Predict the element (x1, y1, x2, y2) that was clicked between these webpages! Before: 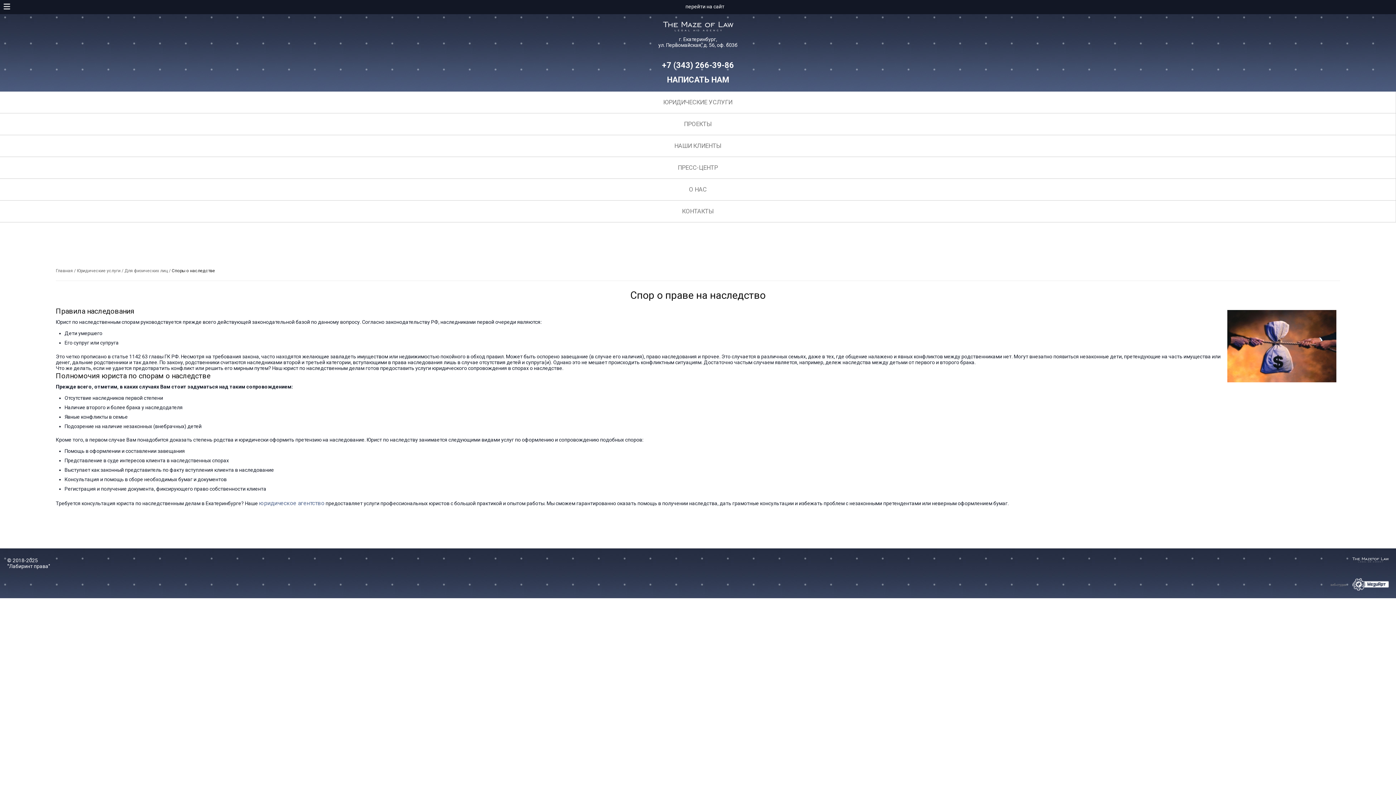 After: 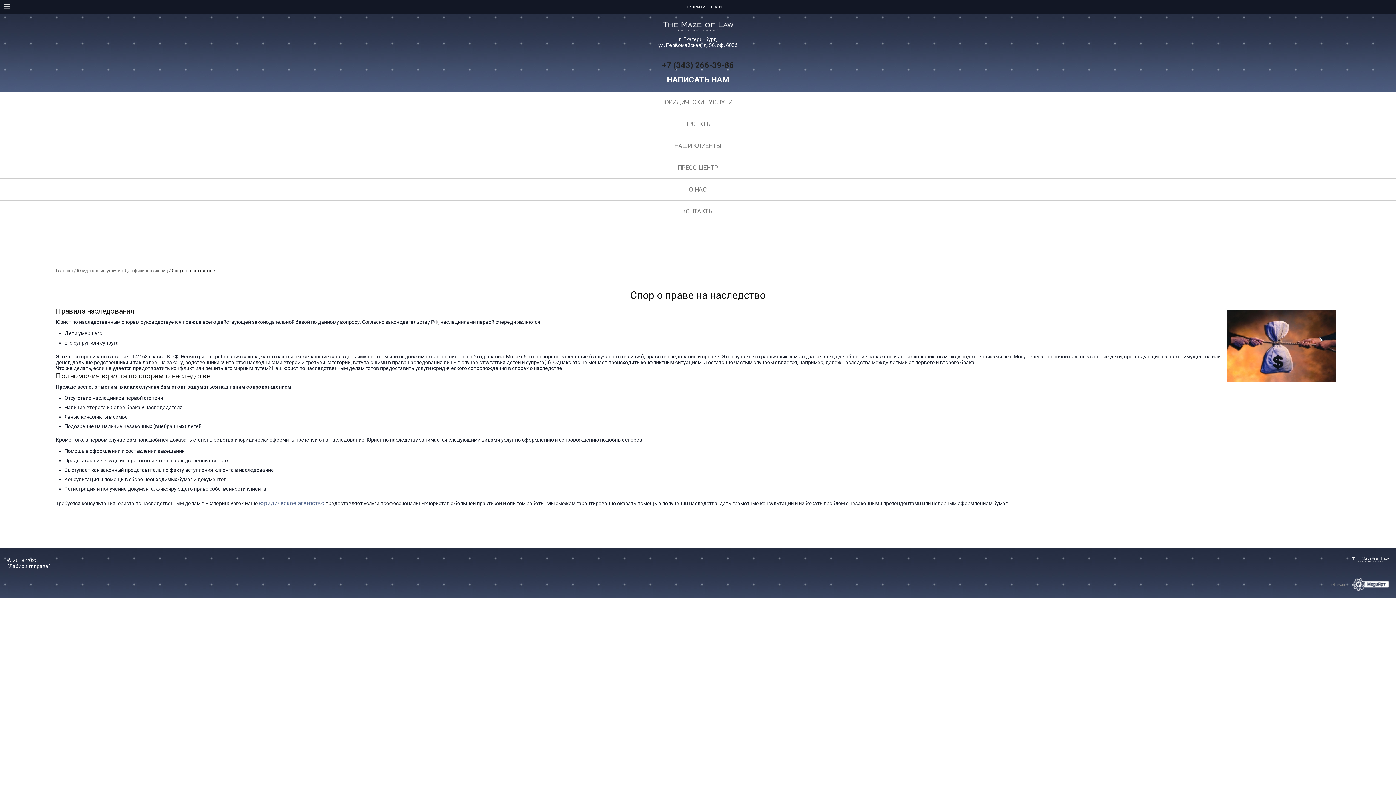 Action: label: +7 (343) 266-39-86 bbox: (0, 60, 1396, 69)